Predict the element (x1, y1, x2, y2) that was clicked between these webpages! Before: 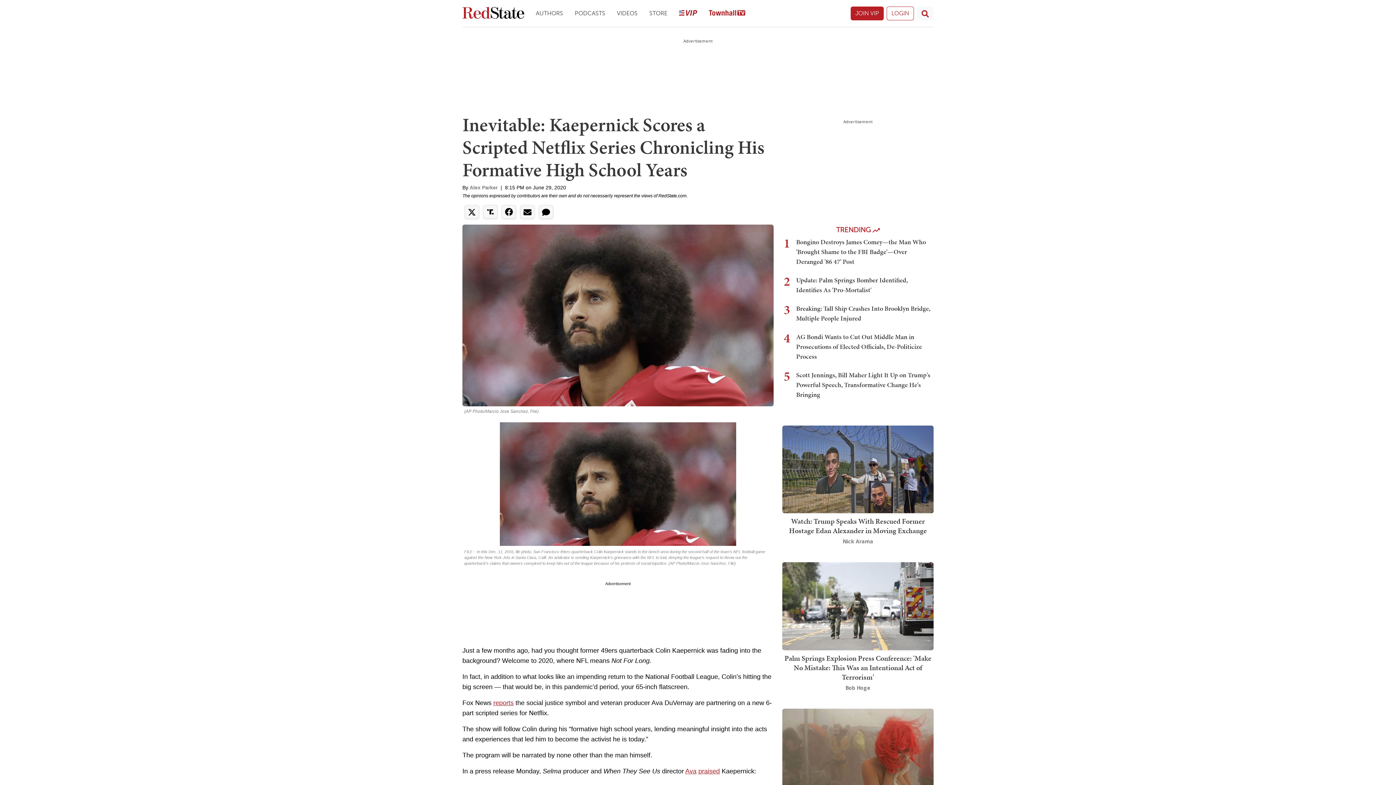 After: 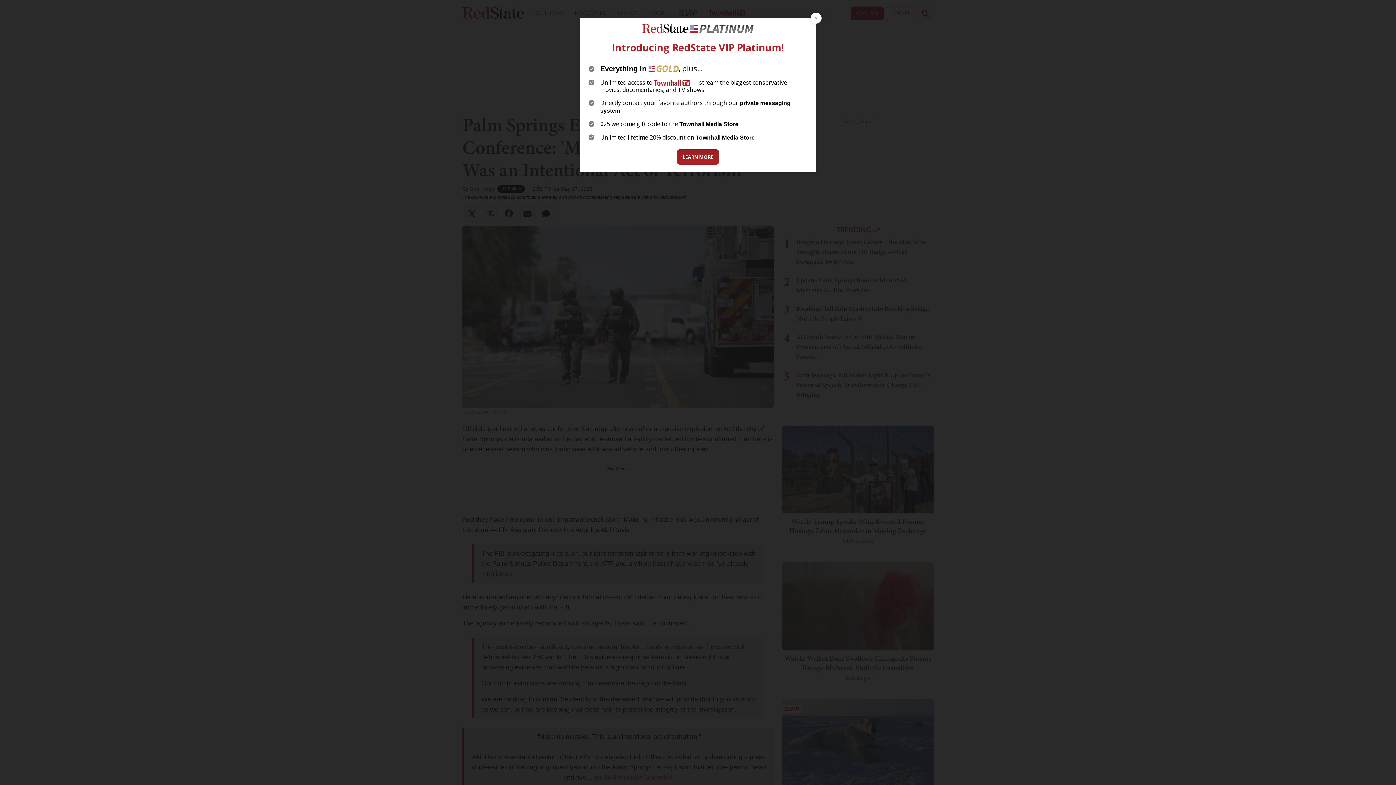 Action: bbox: (784, 653, 931, 682) label: Palm Springs Explosion Press Conference: 'Make No Mistake: This Was an Intentional Act of Terrorism'